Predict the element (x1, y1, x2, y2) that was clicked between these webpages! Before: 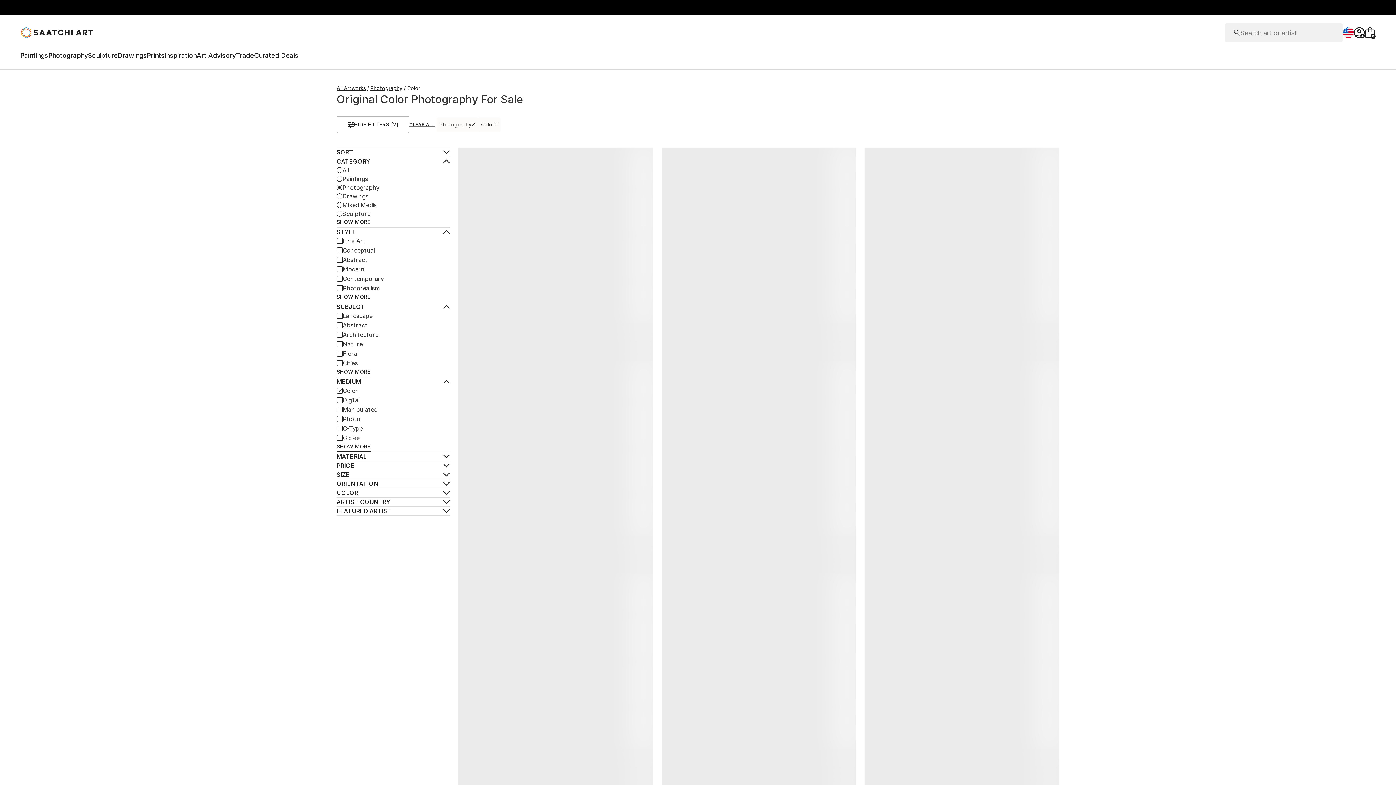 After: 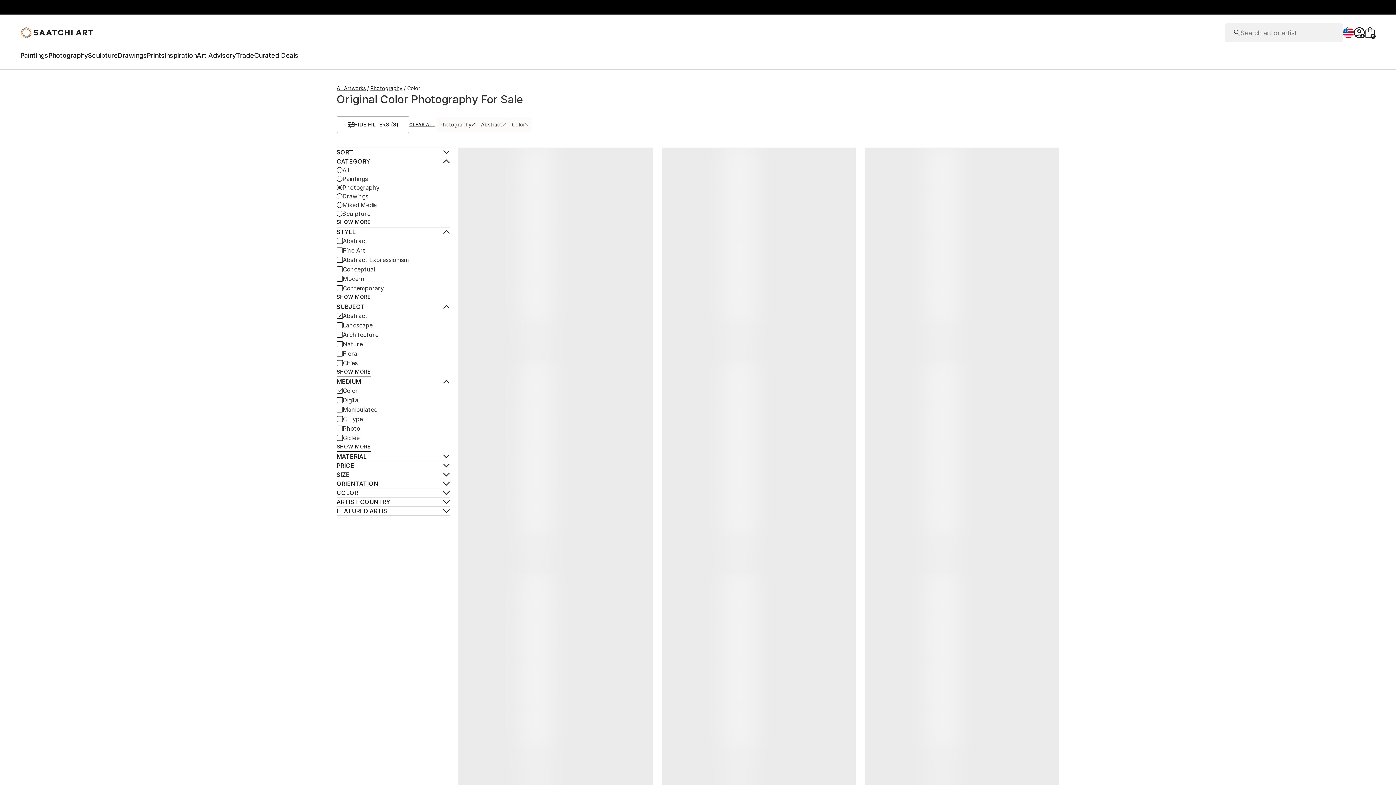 Action: bbox: (336, 320, 368, 330) label: Abstract